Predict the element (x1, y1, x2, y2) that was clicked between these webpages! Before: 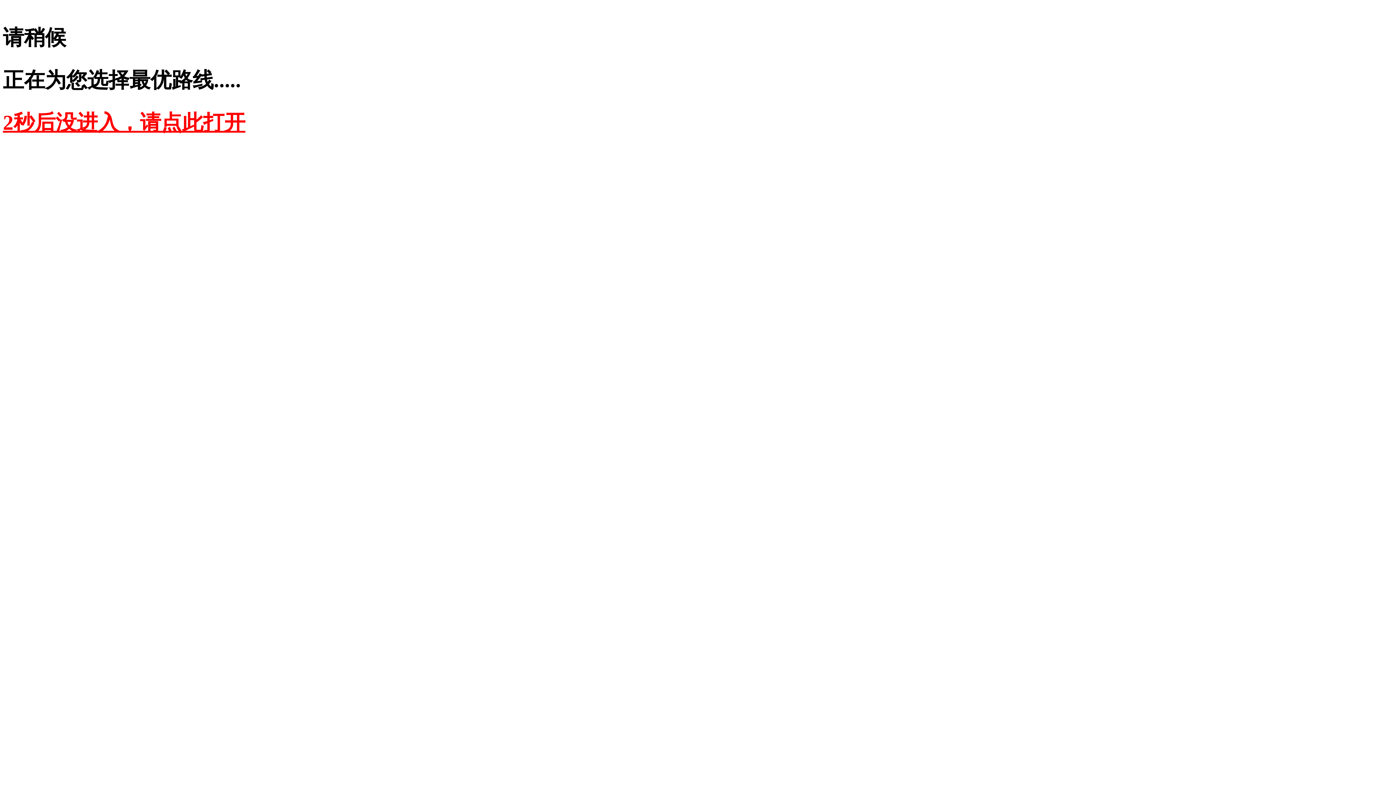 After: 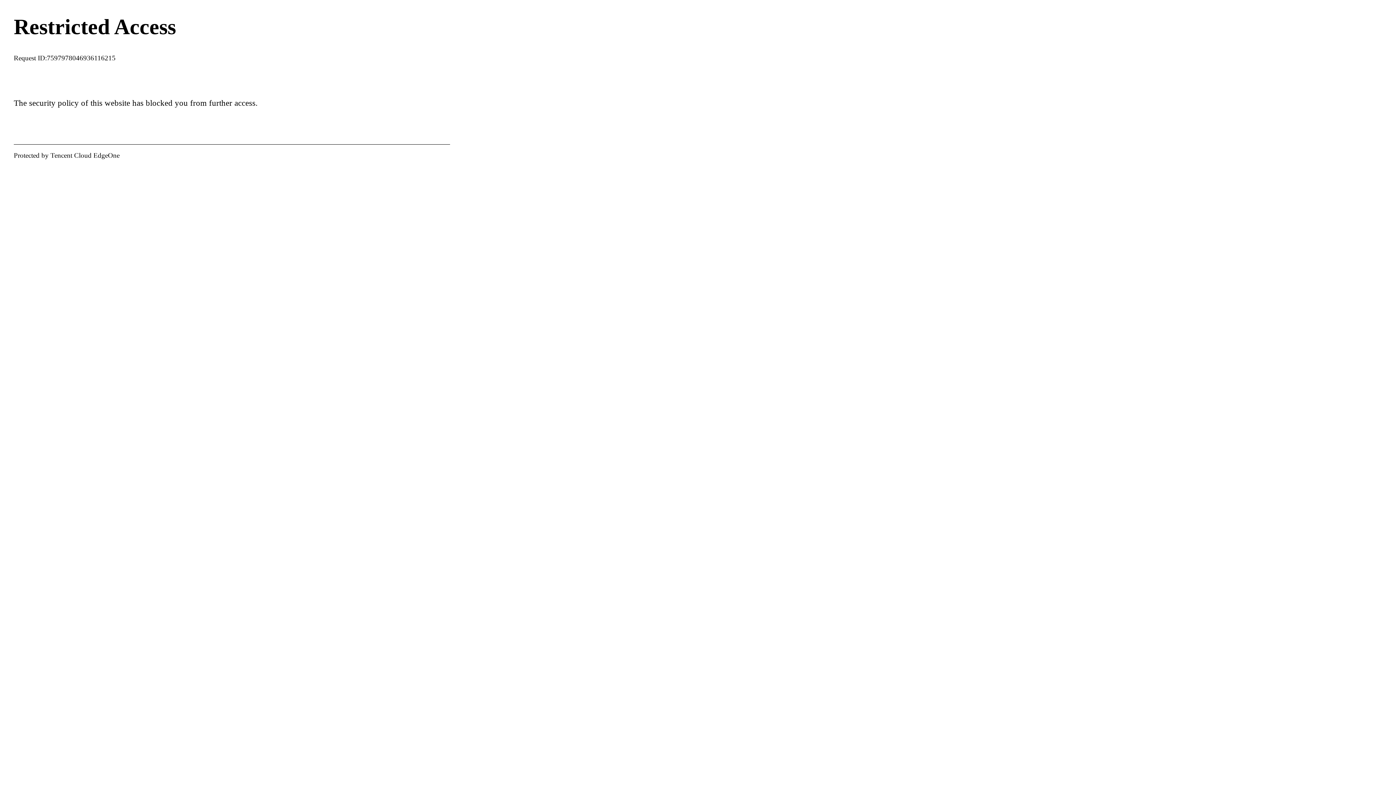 Action: bbox: (2, 110, 245, 134) label: 2秒后没进入，请点此打开